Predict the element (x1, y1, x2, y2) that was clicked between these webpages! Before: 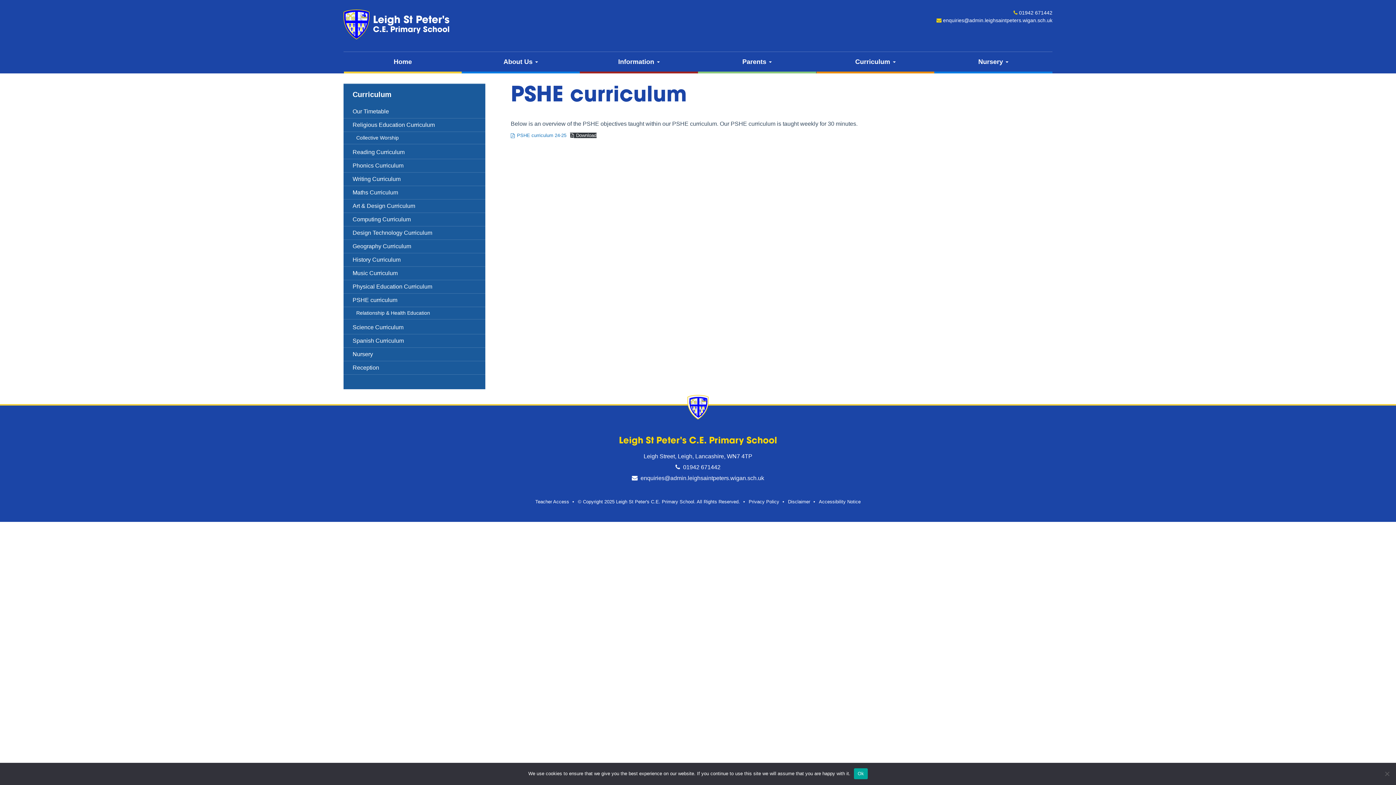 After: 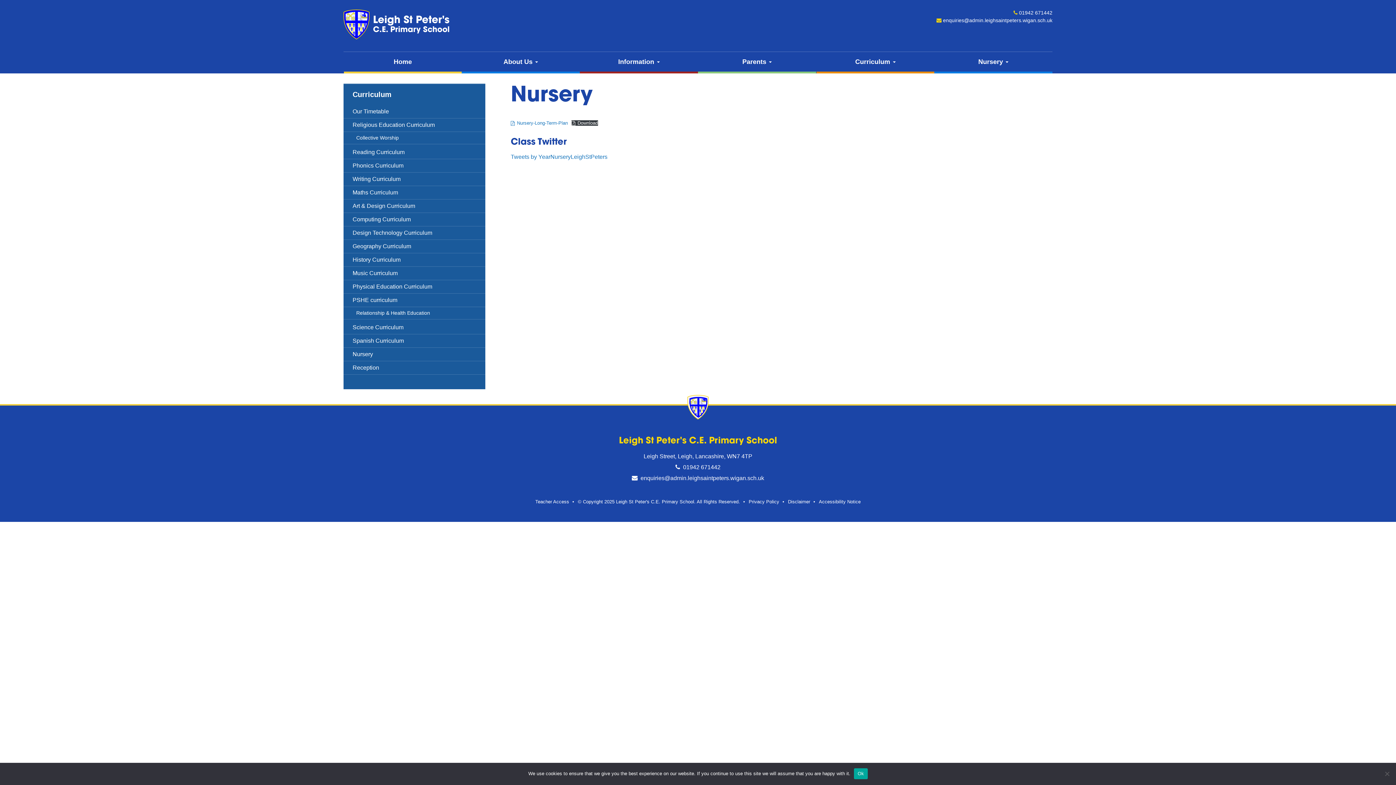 Action: label: Nursery bbox: (343, 348, 485, 361)